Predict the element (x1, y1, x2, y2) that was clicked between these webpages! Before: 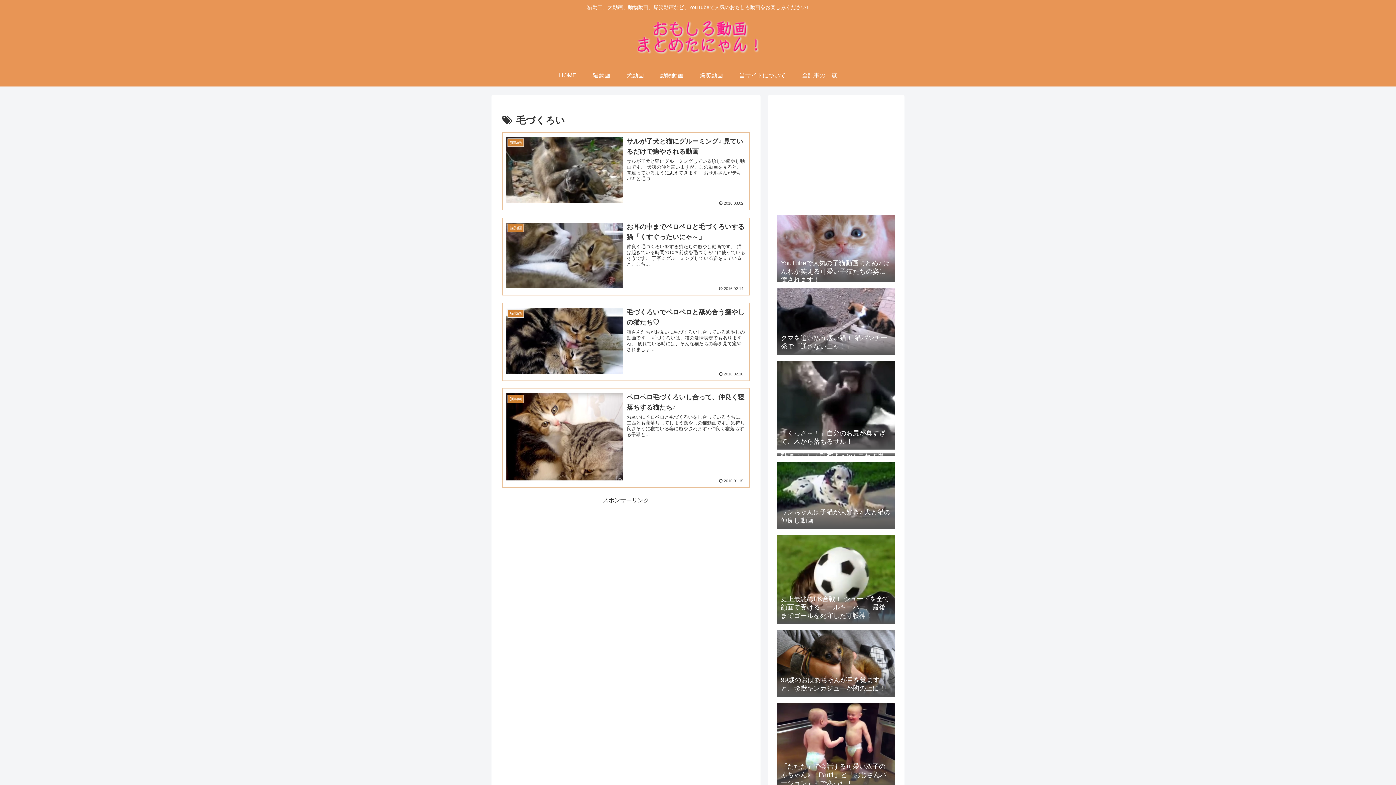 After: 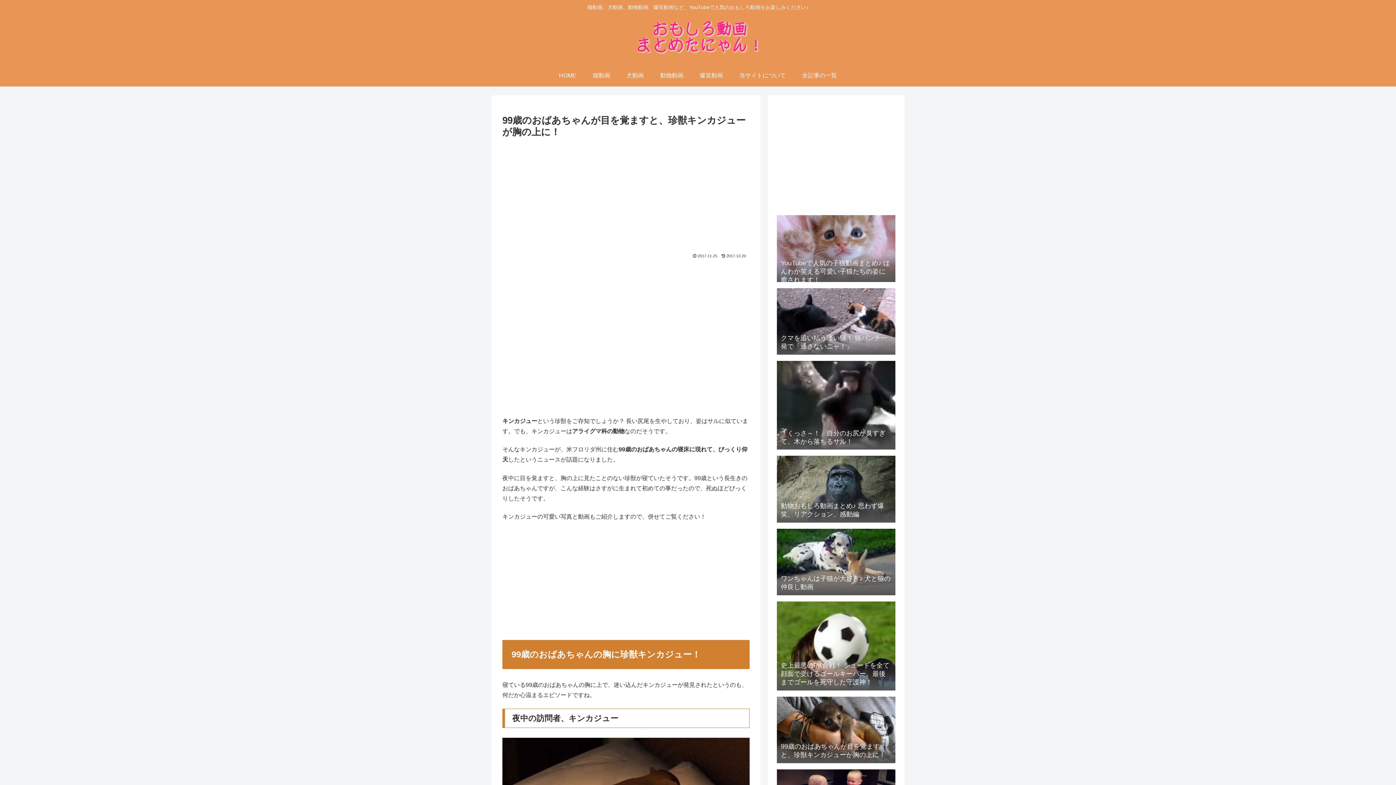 Action: label: 99歳のおばあちゃんが目を覚ますと、珍獣キンカジューが胸の上に！ bbox: (775, 627, 897, 698)